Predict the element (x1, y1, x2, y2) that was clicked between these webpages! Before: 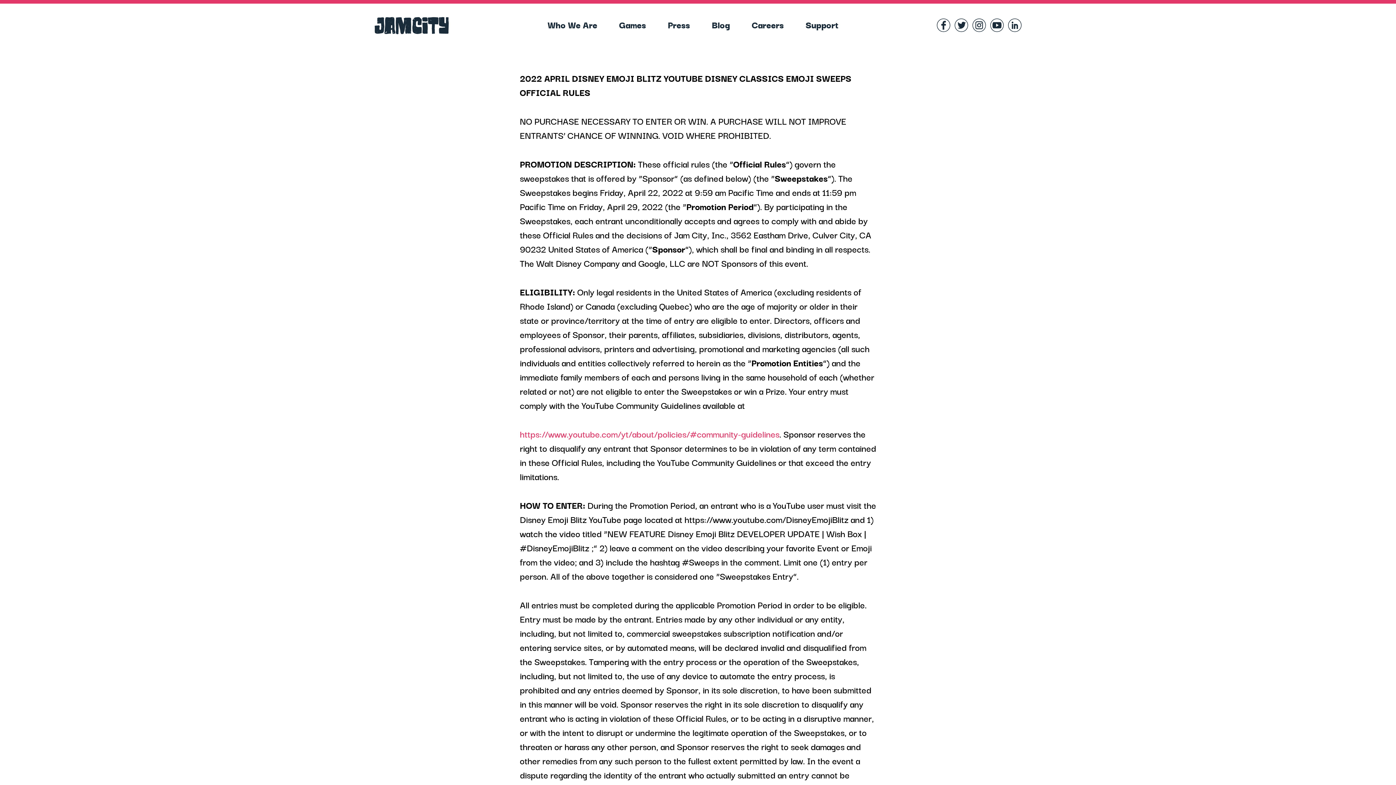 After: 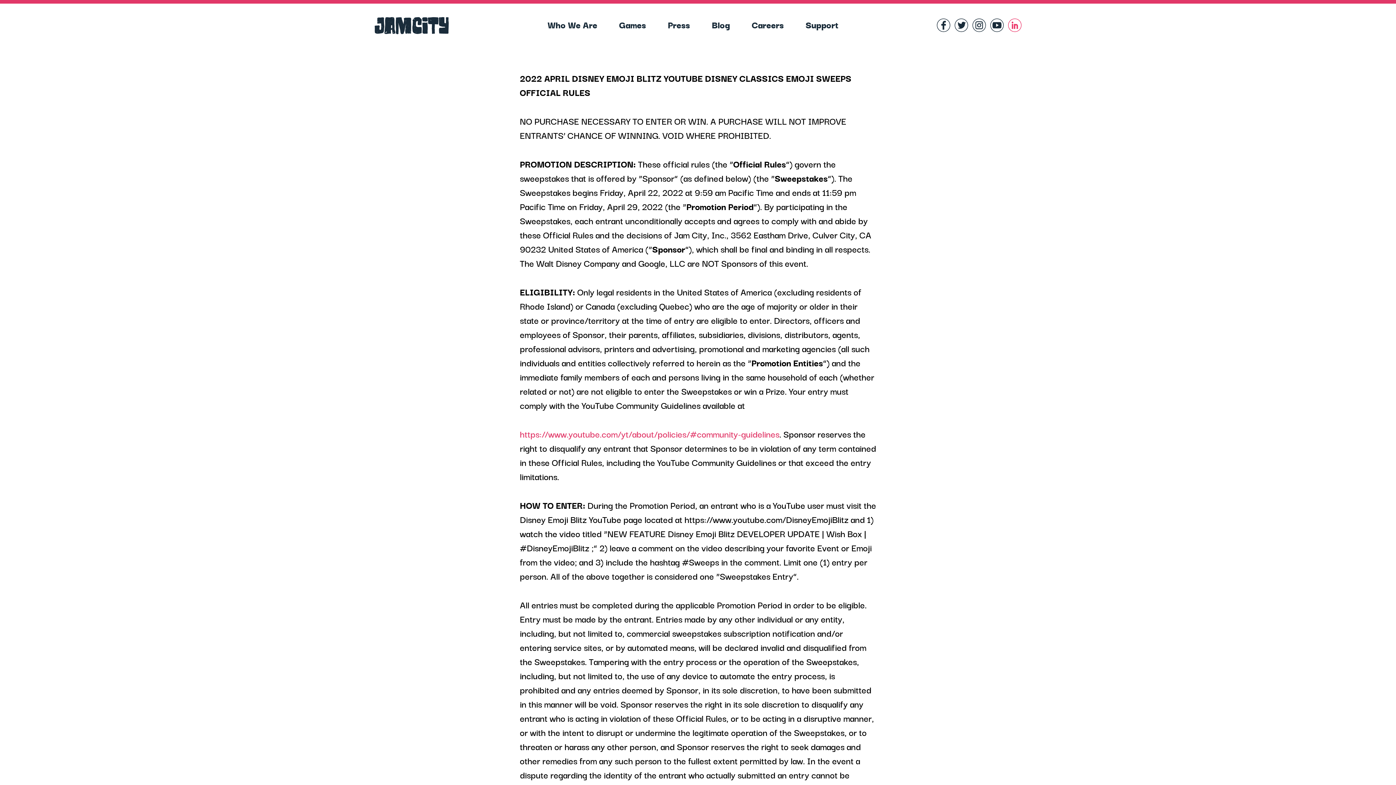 Action: bbox: (1008, 25, 1021, 33)